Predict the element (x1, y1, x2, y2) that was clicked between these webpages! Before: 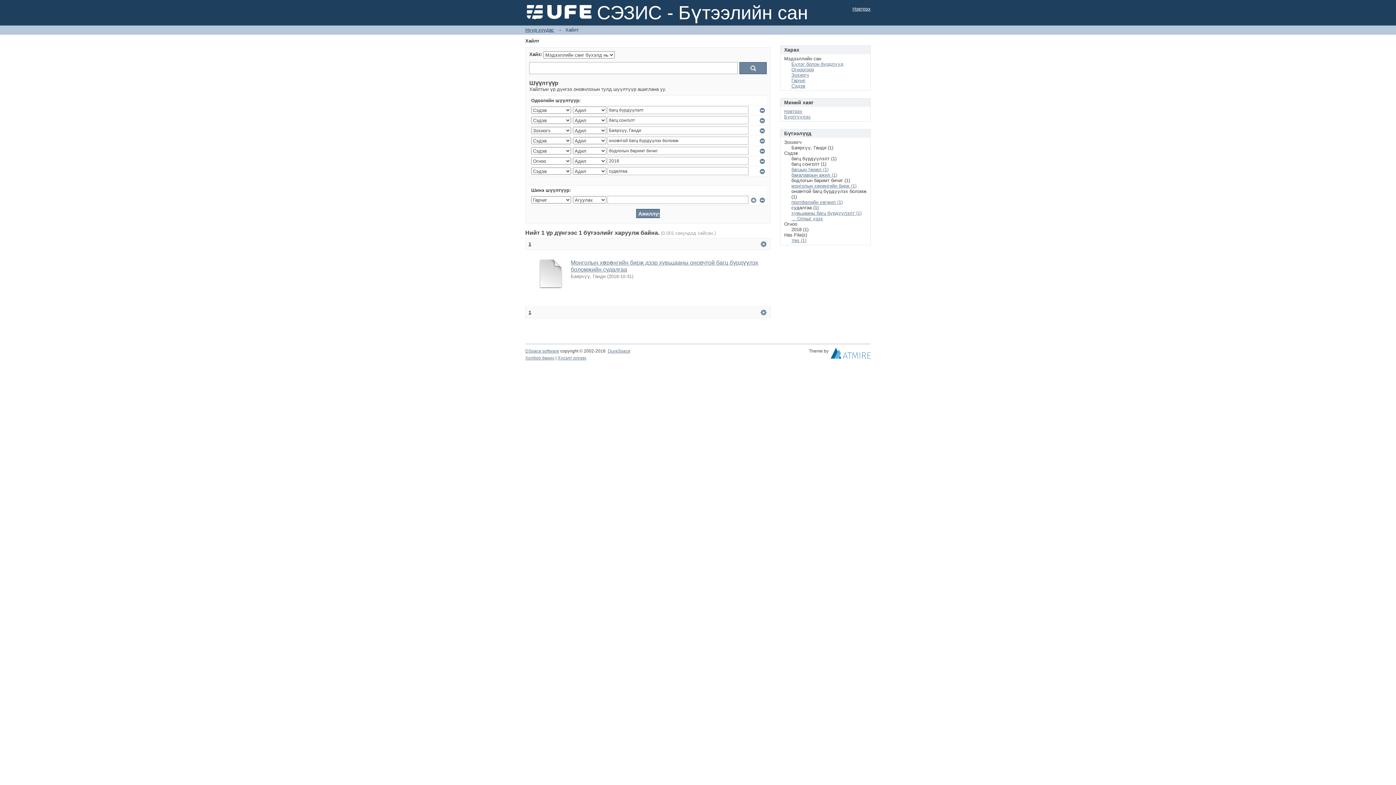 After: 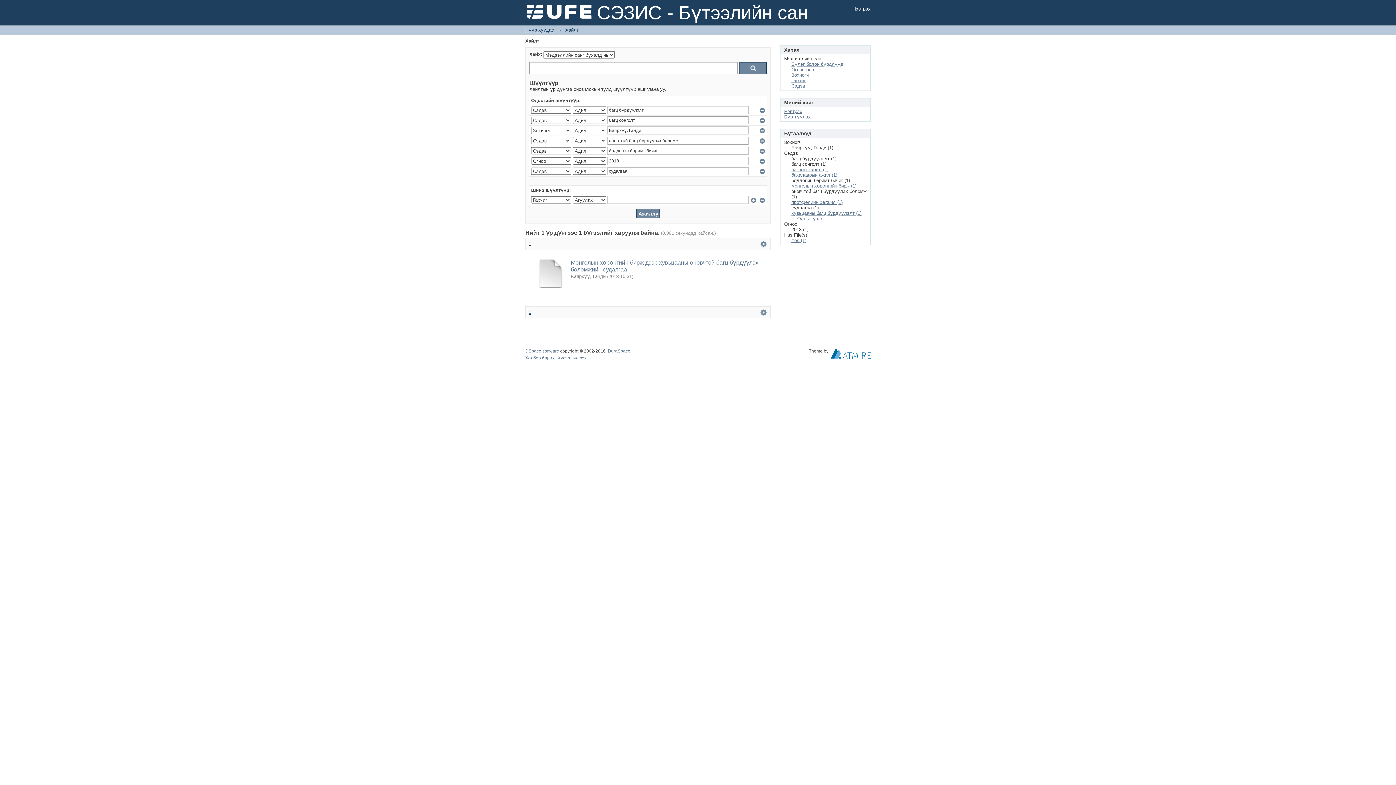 Action: bbox: (528, 309, 531, 315) label: 1